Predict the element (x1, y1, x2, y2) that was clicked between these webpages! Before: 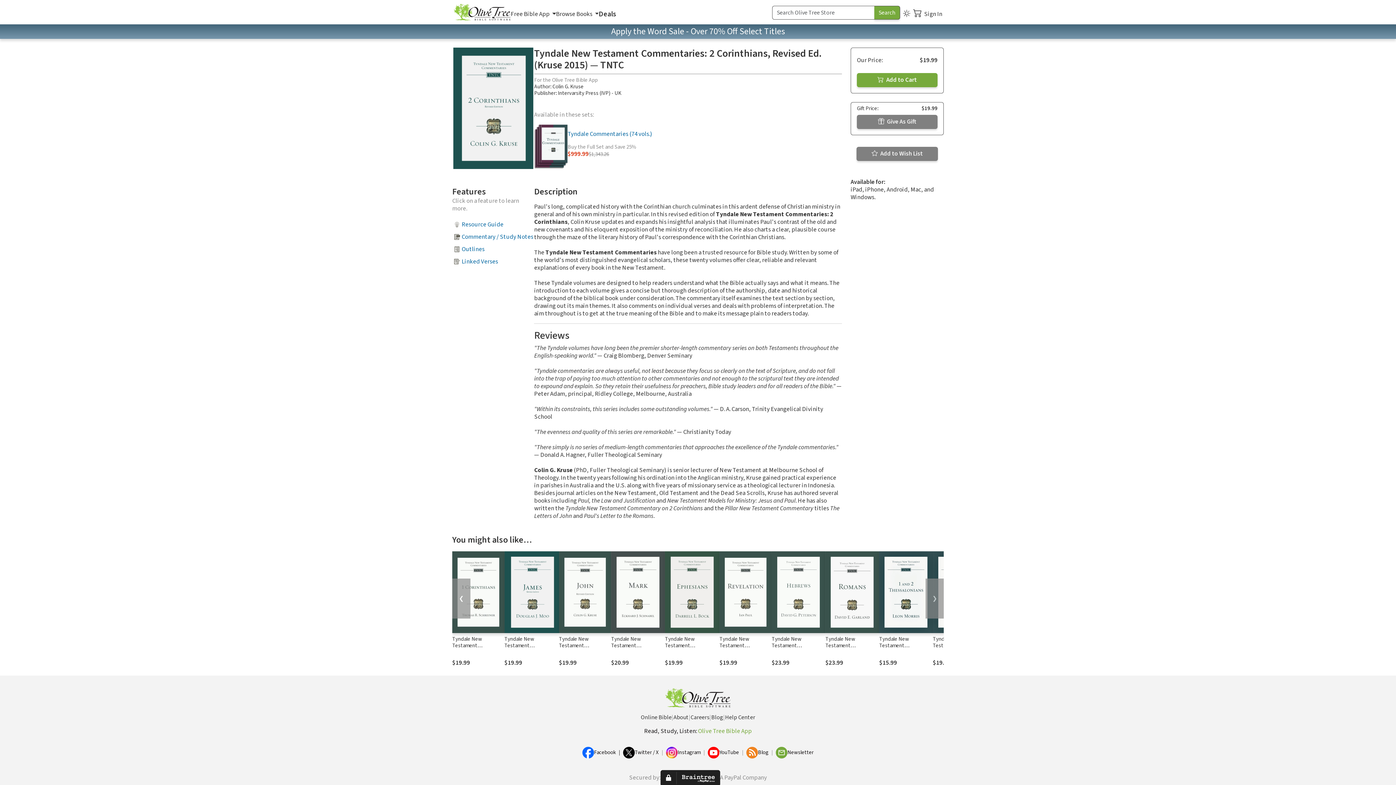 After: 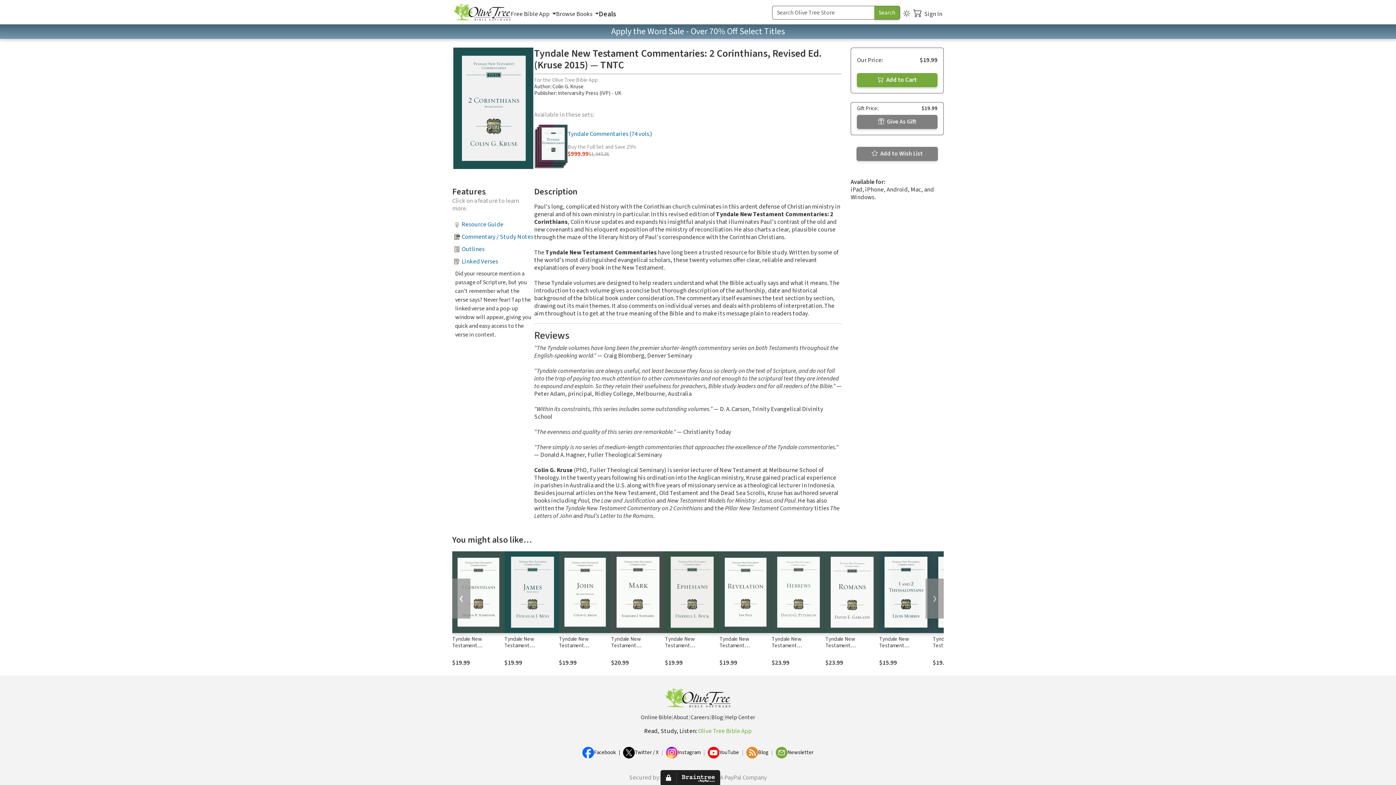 Action: label: Linked Verses bbox: (461, 257, 498, 266)